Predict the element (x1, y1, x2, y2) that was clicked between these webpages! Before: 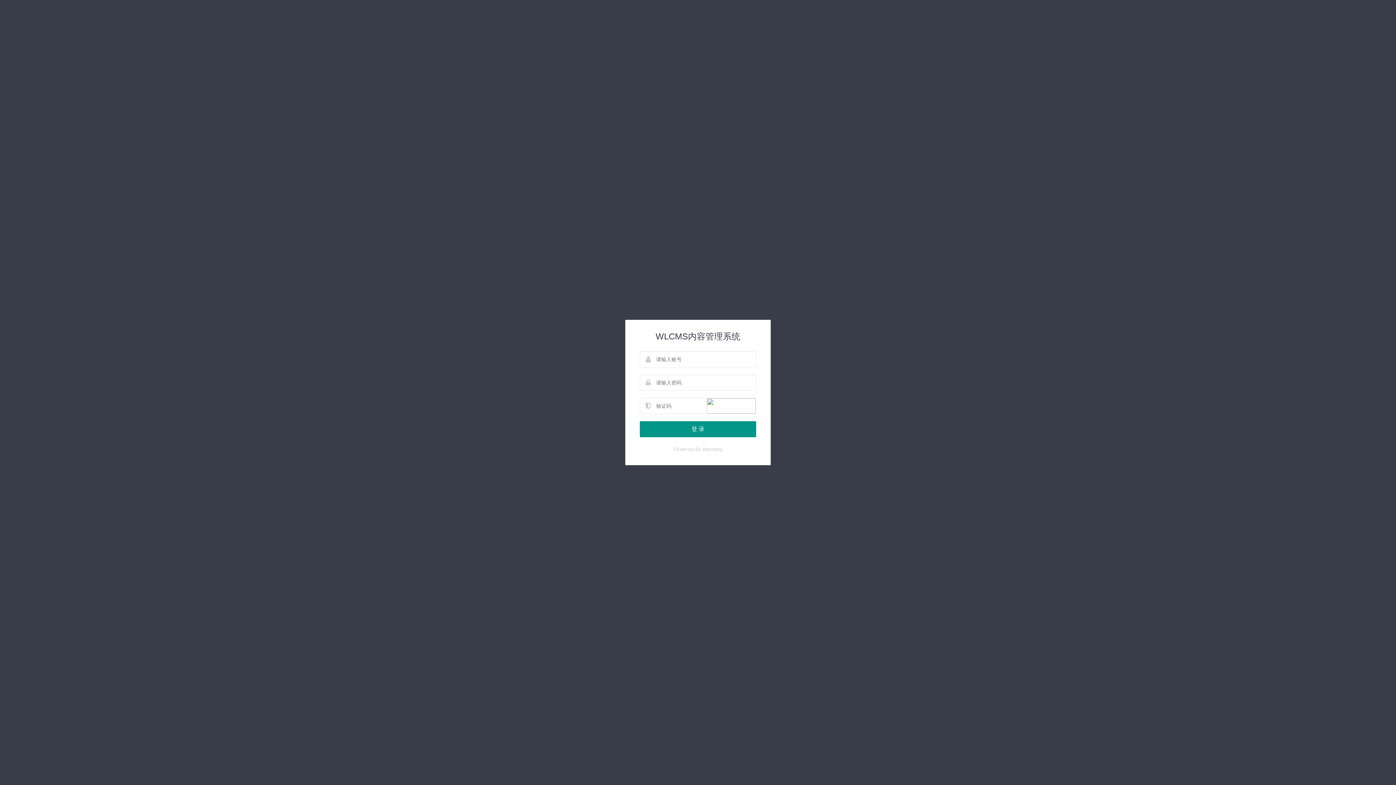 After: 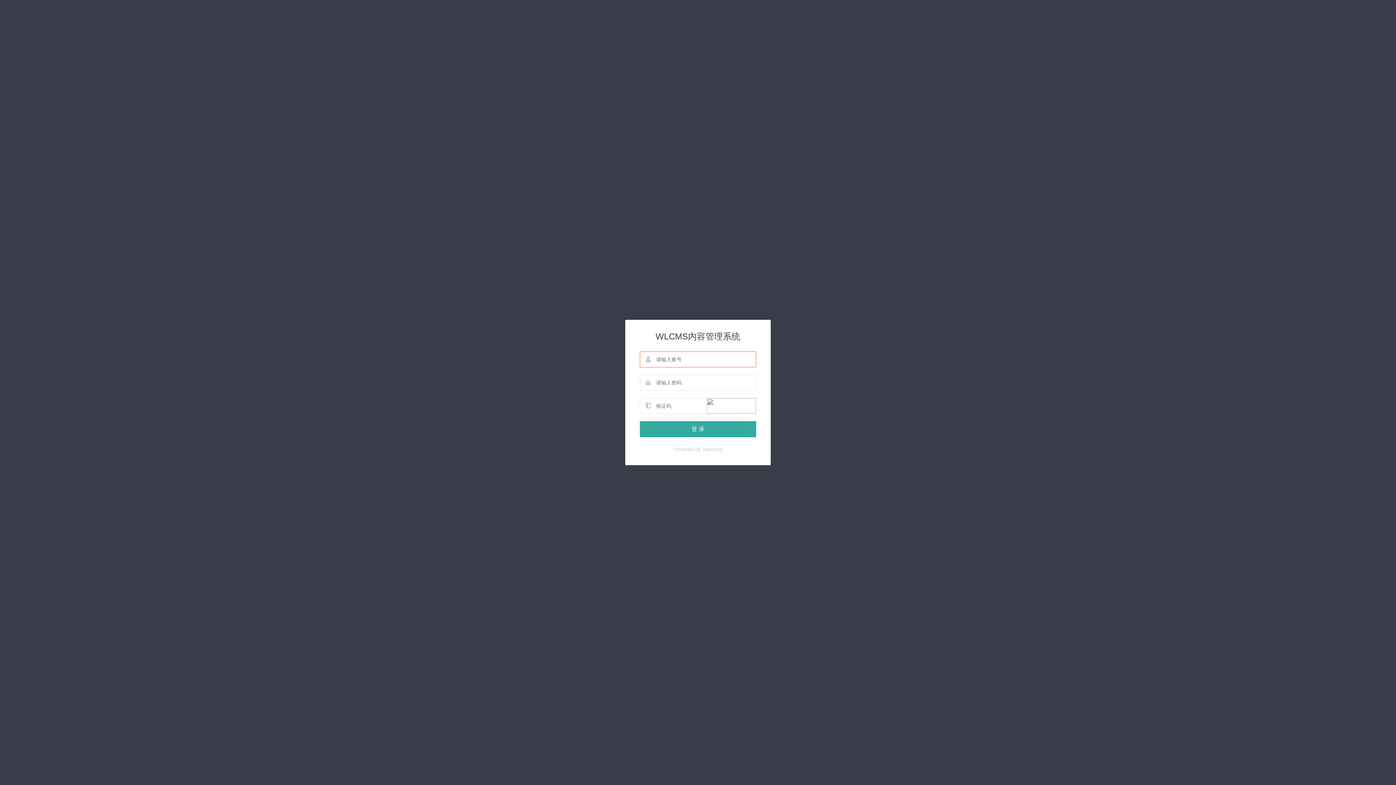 Action: label: 登 录 bbox: (640, 421, 756, 437)